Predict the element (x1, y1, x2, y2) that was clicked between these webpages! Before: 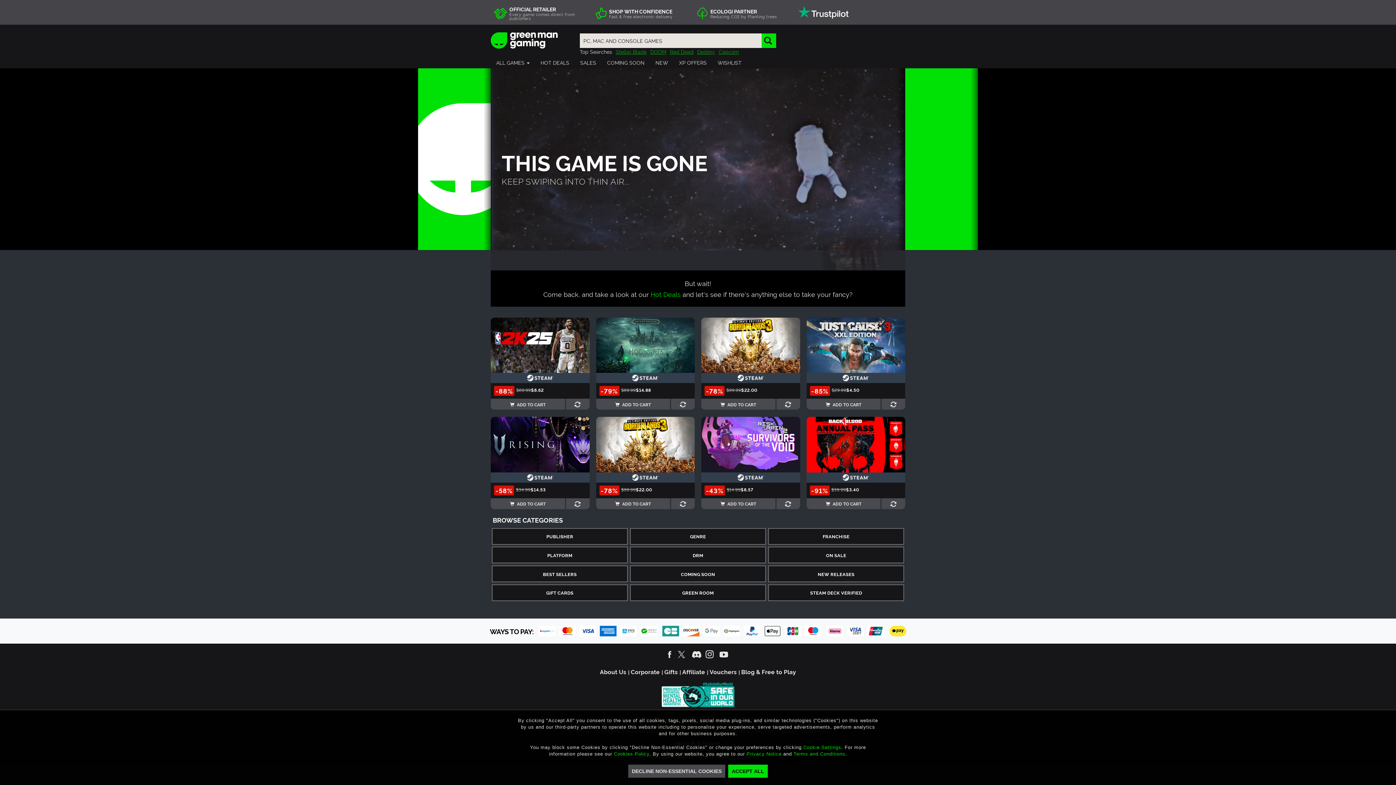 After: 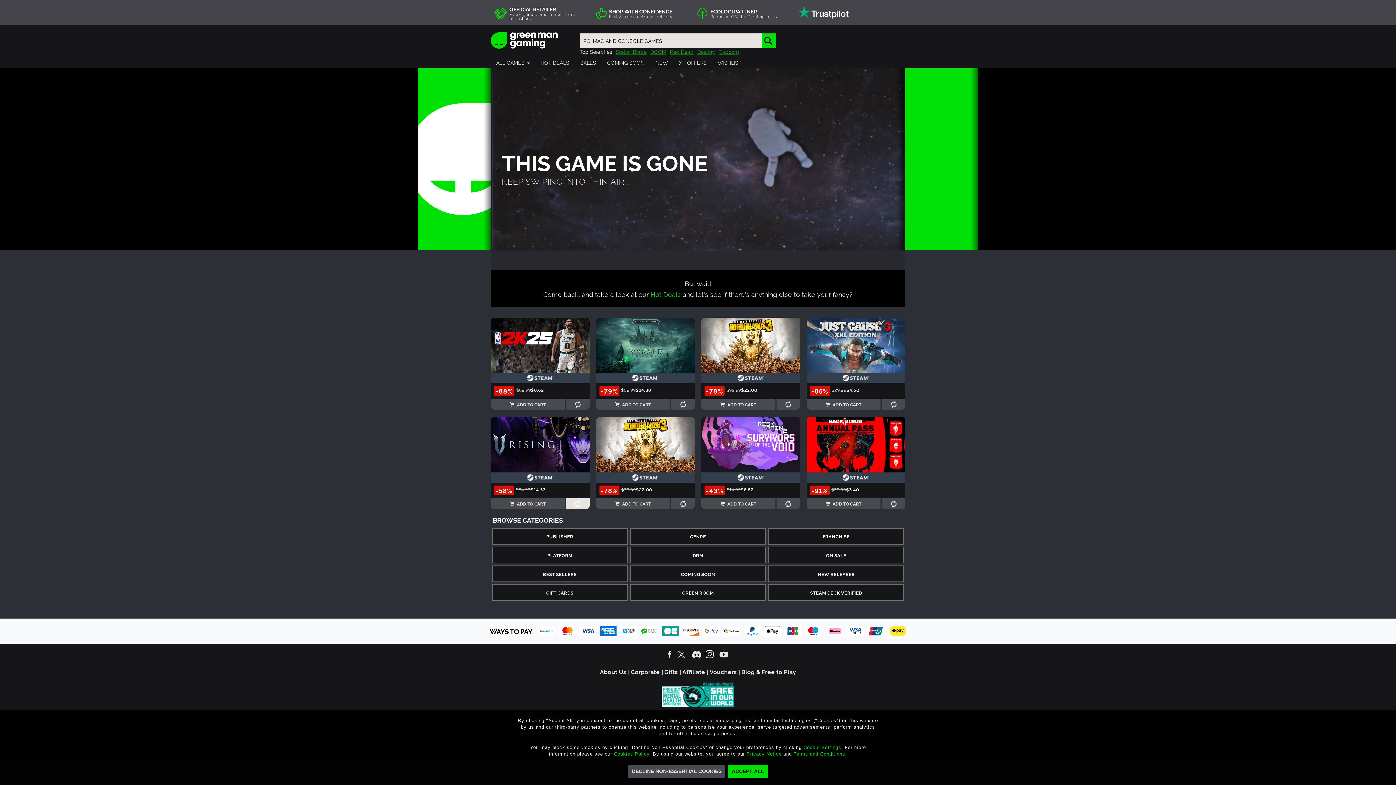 Action: bbox: (566, 498, 589, 509)